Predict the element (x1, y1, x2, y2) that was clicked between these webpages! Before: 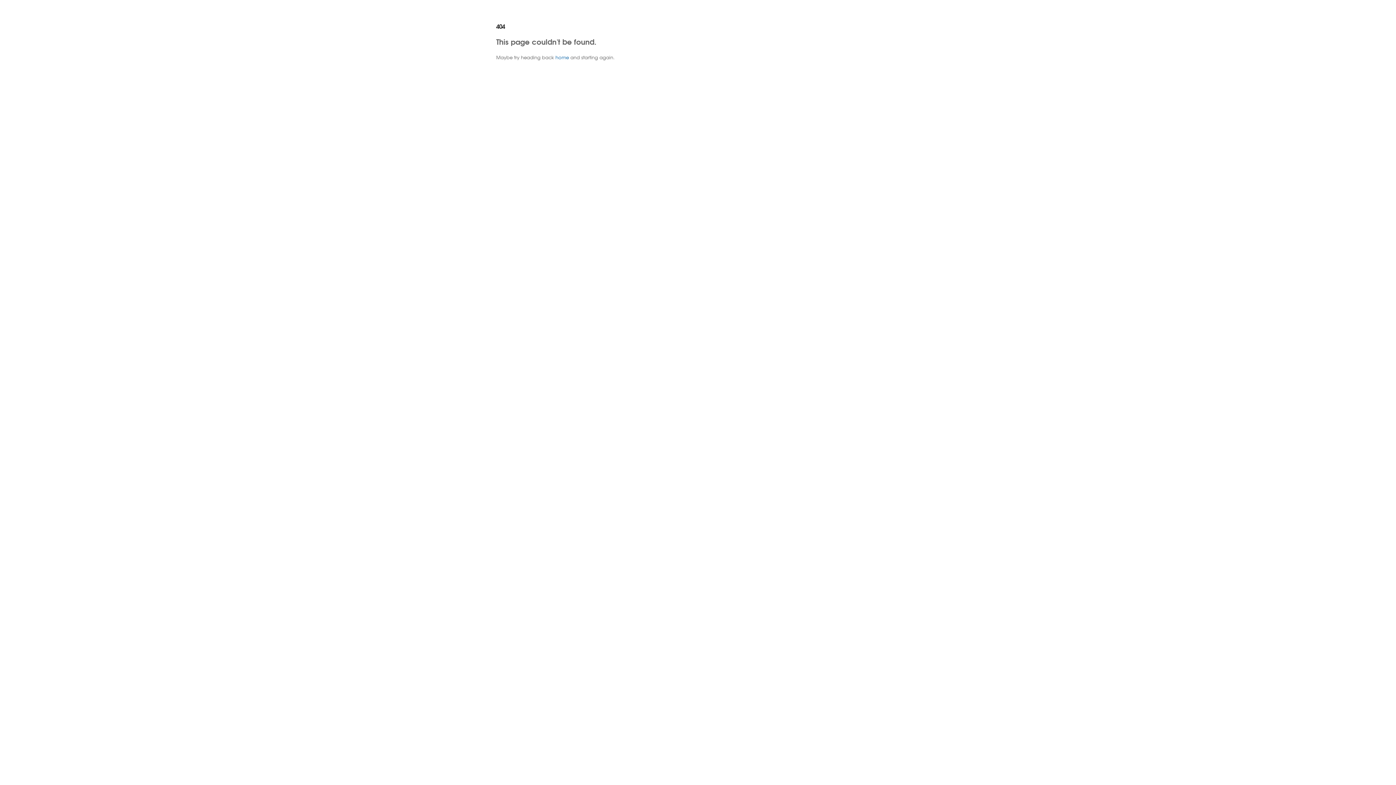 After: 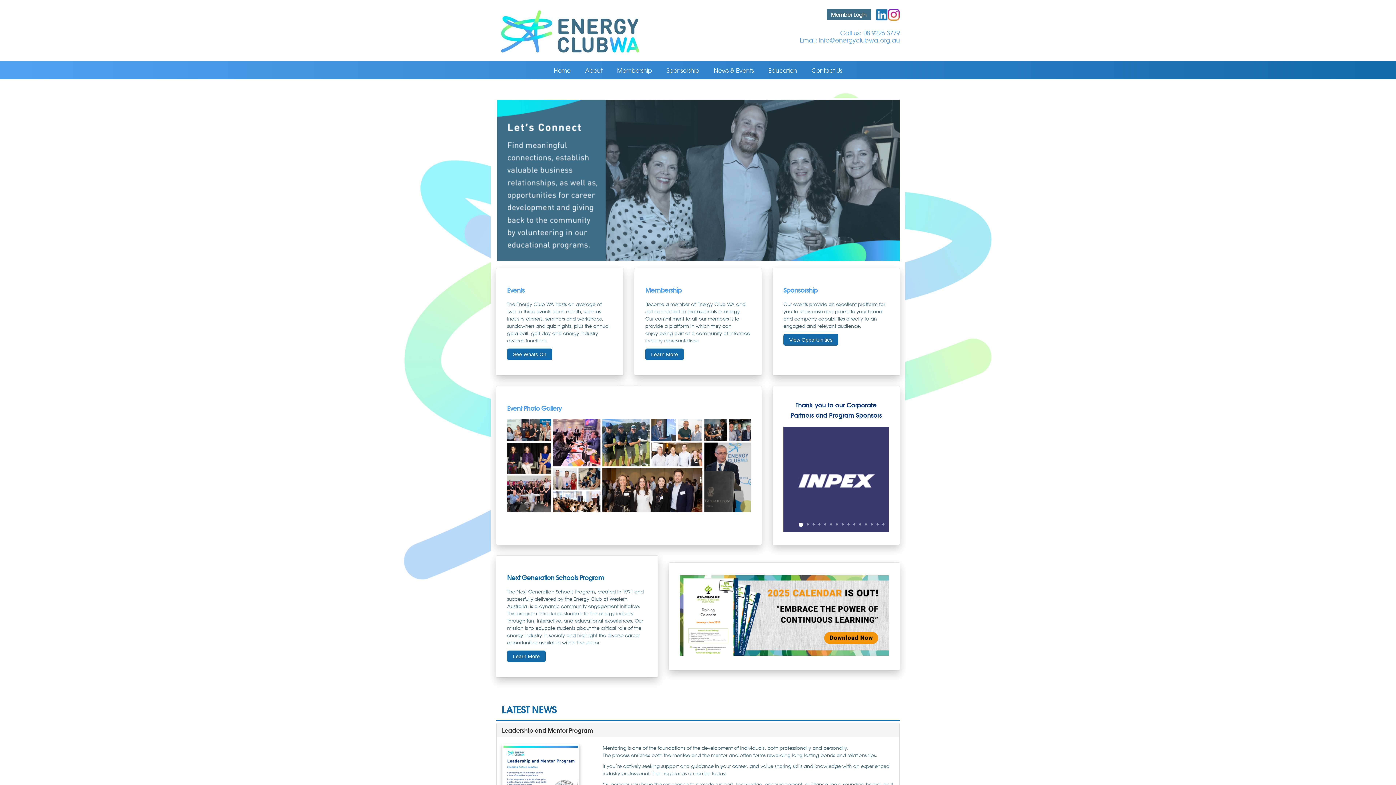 Action: label: home bbox: (555, 53, 569, 60)